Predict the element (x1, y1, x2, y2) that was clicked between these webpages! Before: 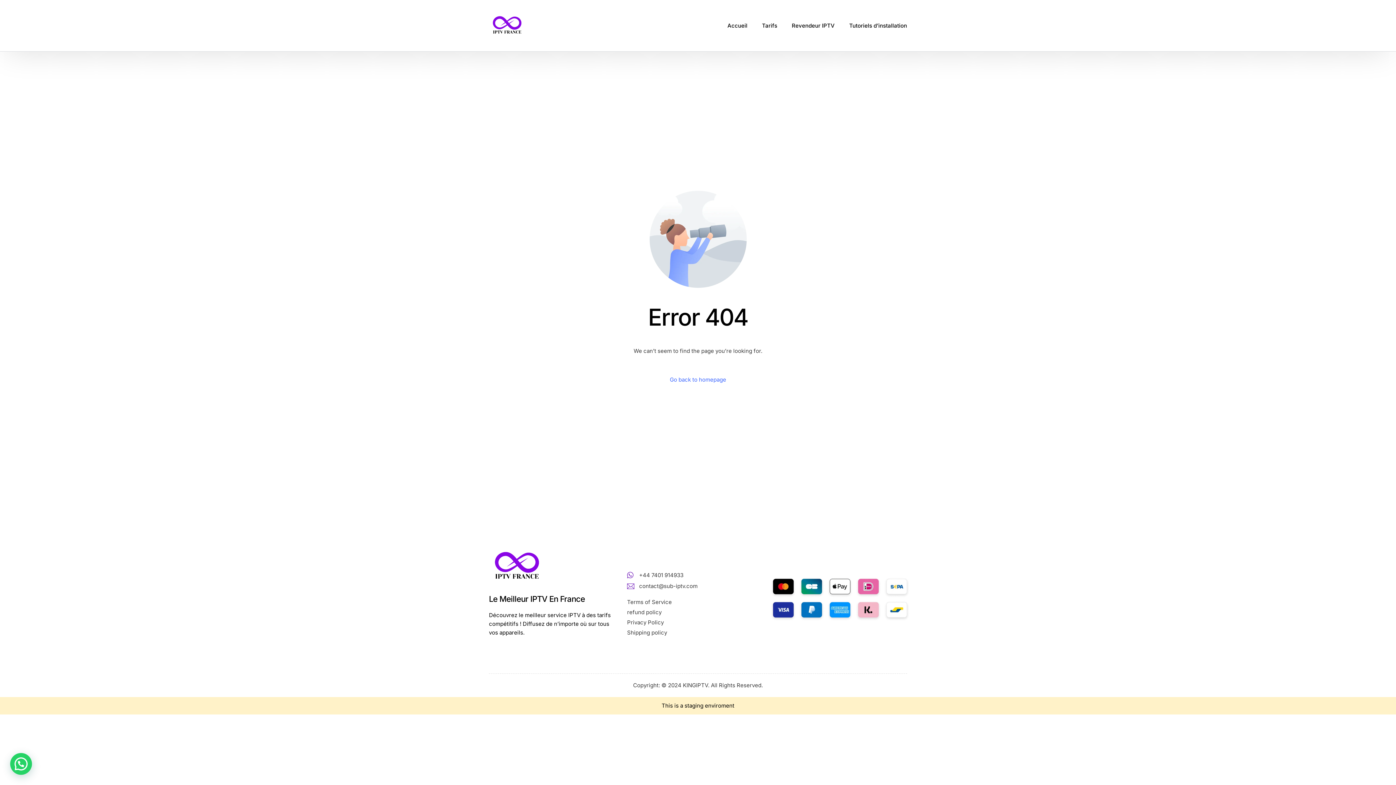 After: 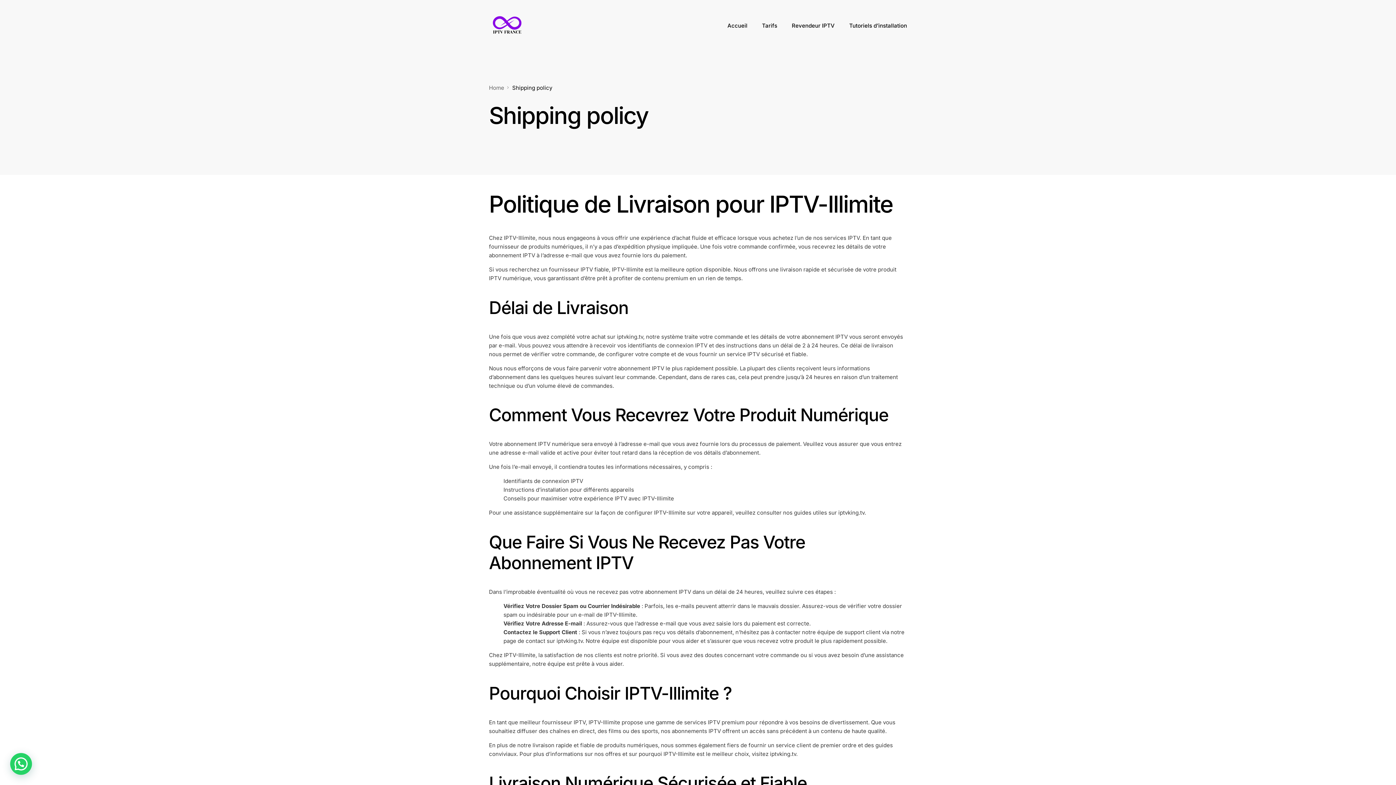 Action: bbox: (627, 628, 769, 637) label: Shipping policy